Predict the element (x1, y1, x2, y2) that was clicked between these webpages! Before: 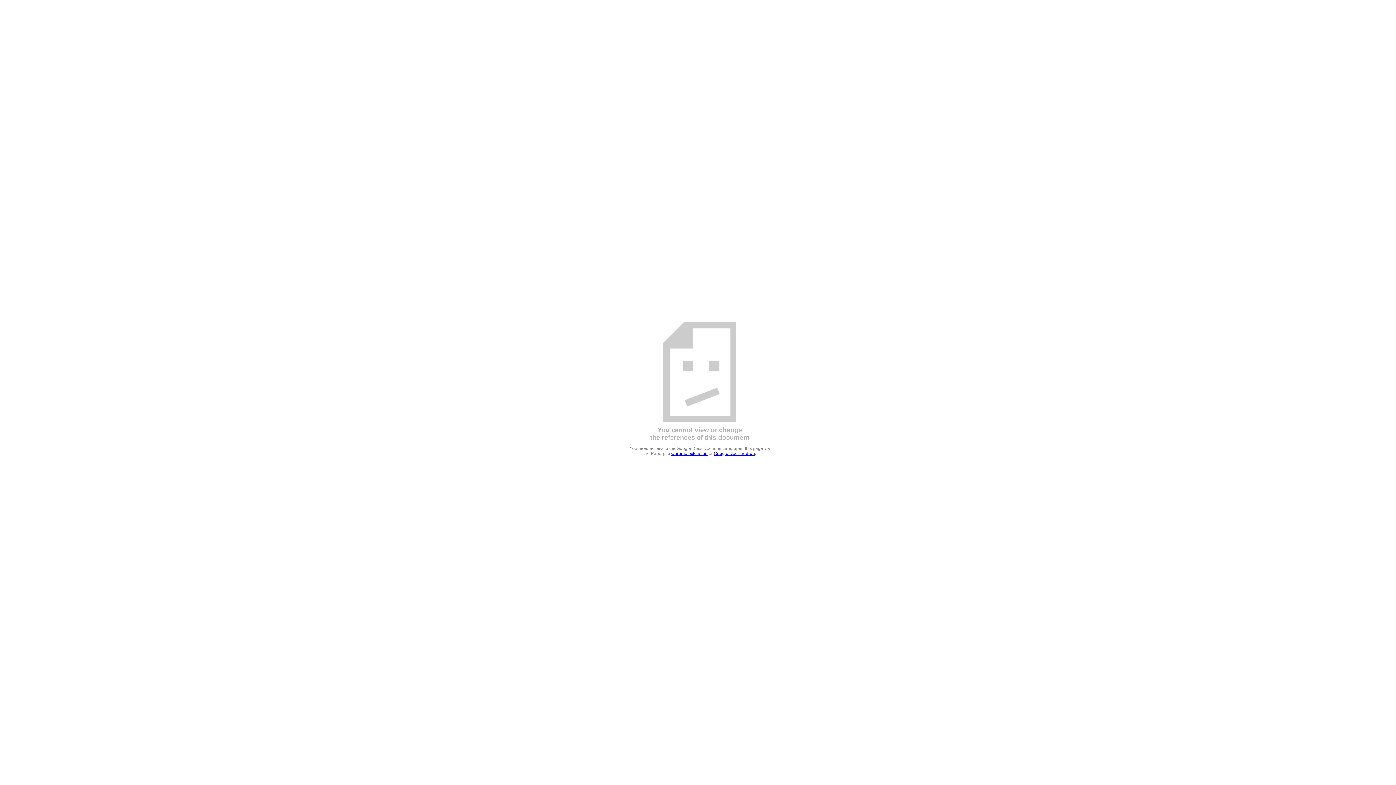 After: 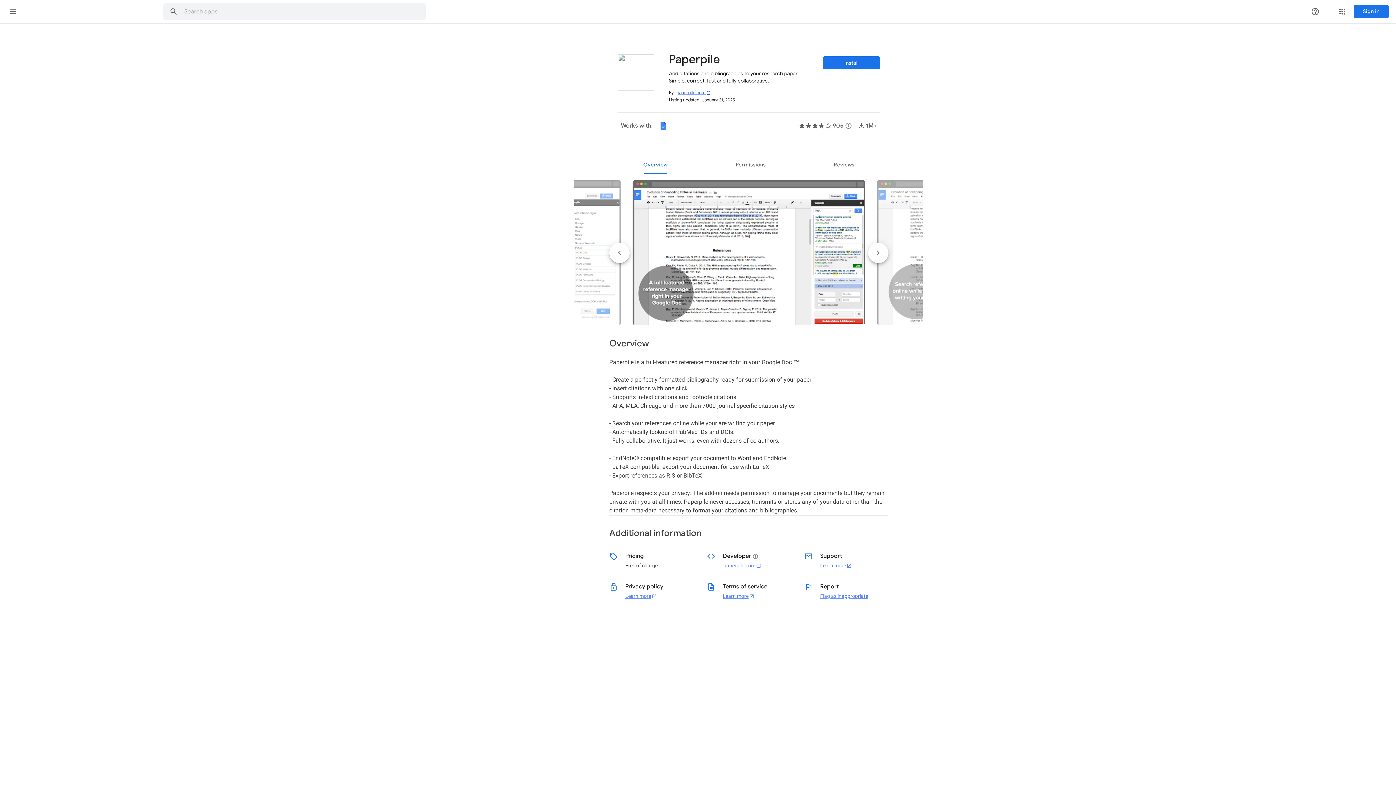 Action: label: Google Docs add-on bbox: (714, 451, 755, 456)